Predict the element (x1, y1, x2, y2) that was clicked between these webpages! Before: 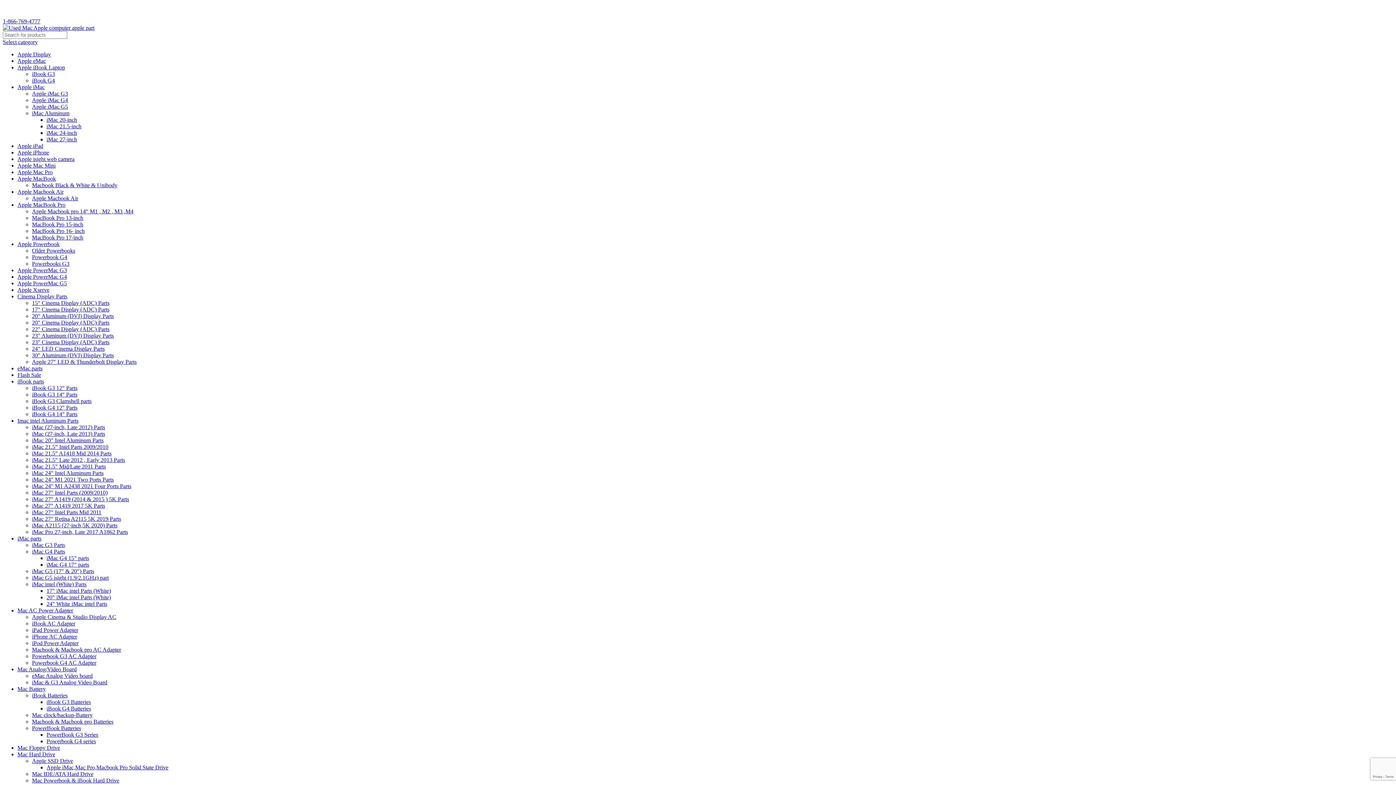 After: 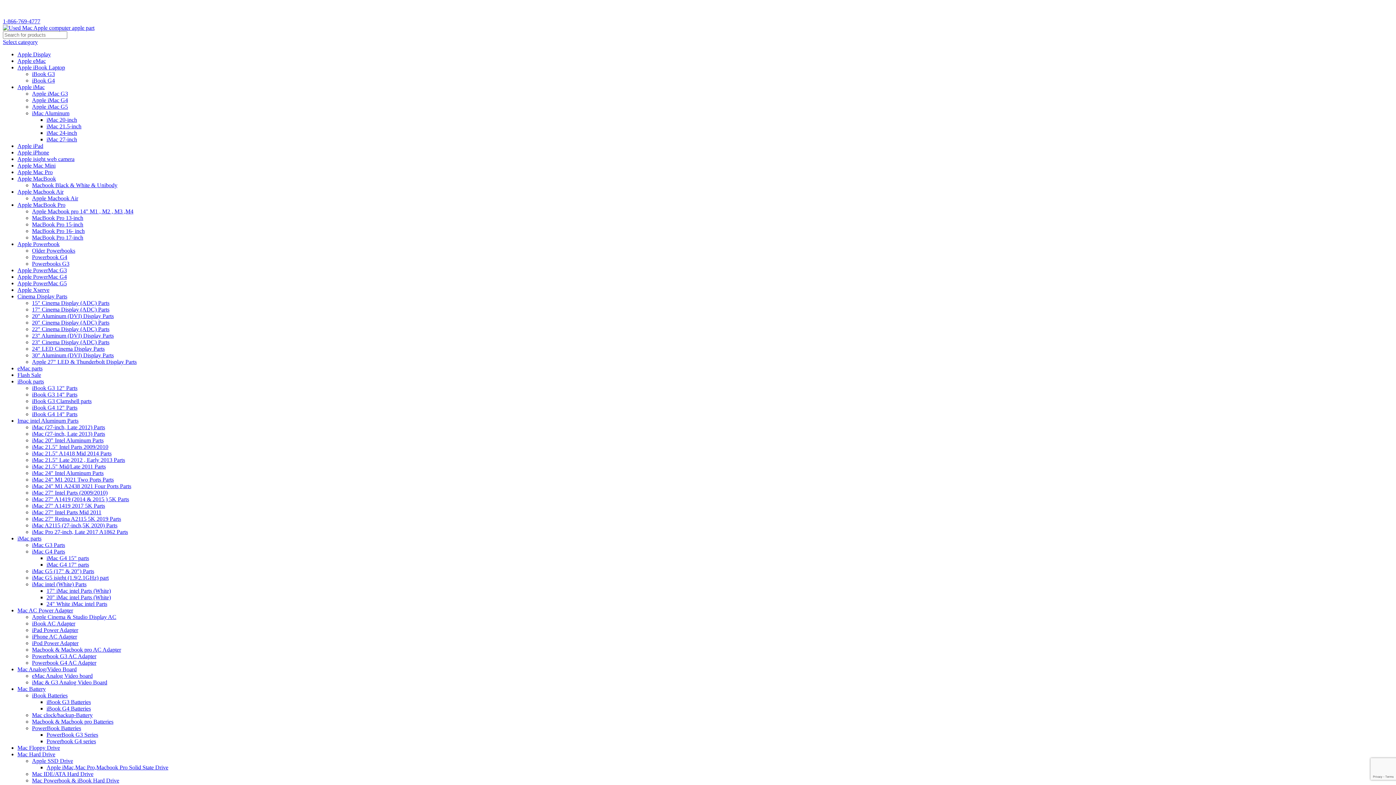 Action: bbox: (32, 640, 78, 646) label: iPod Power Adapter